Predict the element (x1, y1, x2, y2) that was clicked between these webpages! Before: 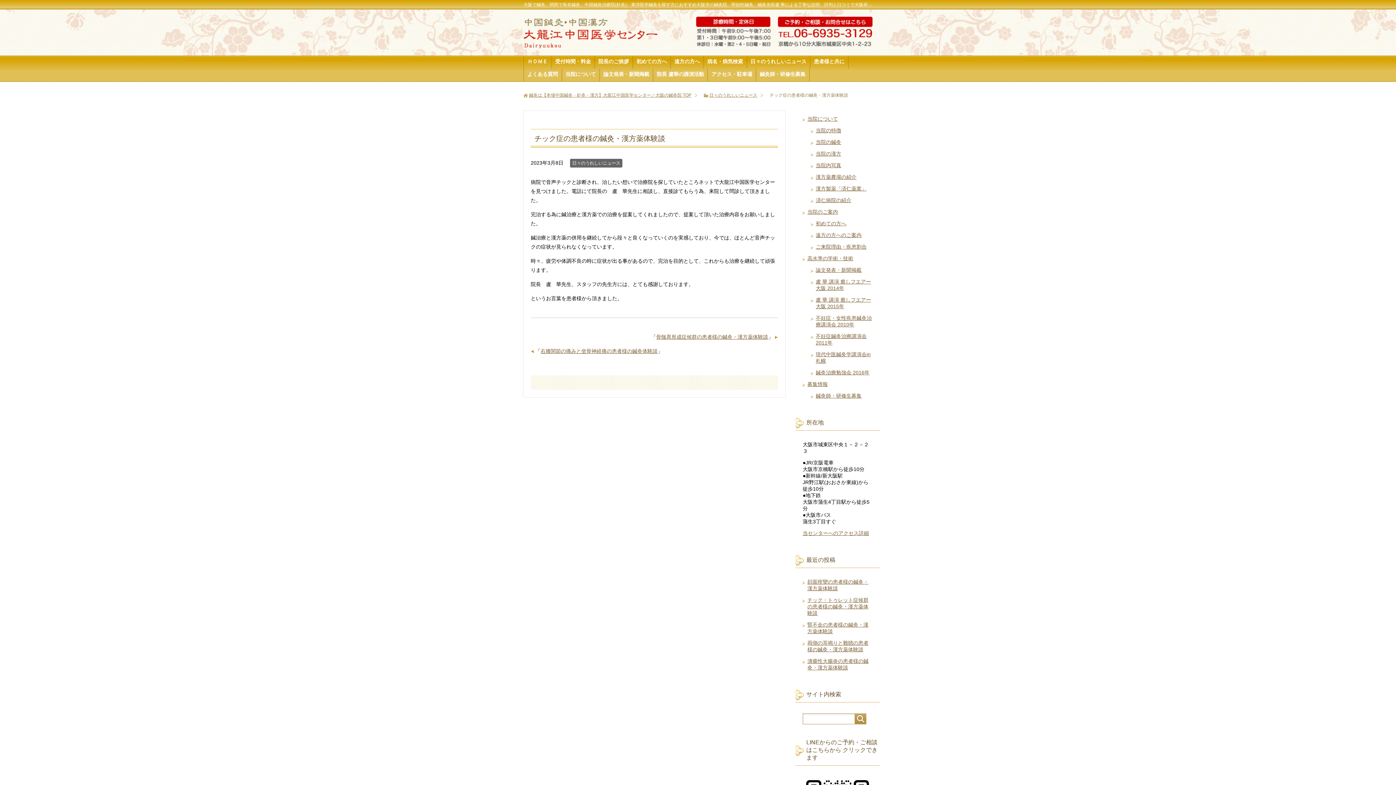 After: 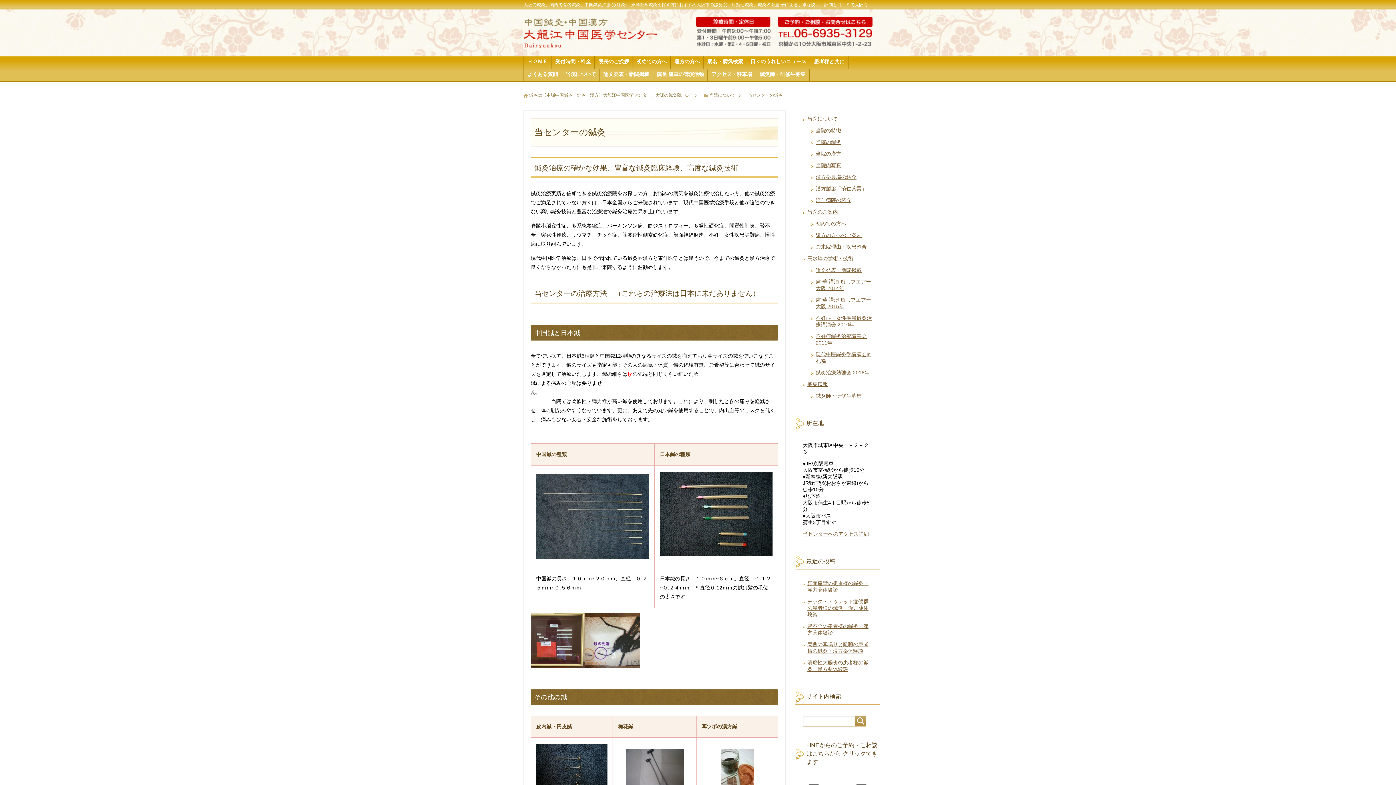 Action: bbox: (816, 139, 841, 145) label: 当院の鍼灸